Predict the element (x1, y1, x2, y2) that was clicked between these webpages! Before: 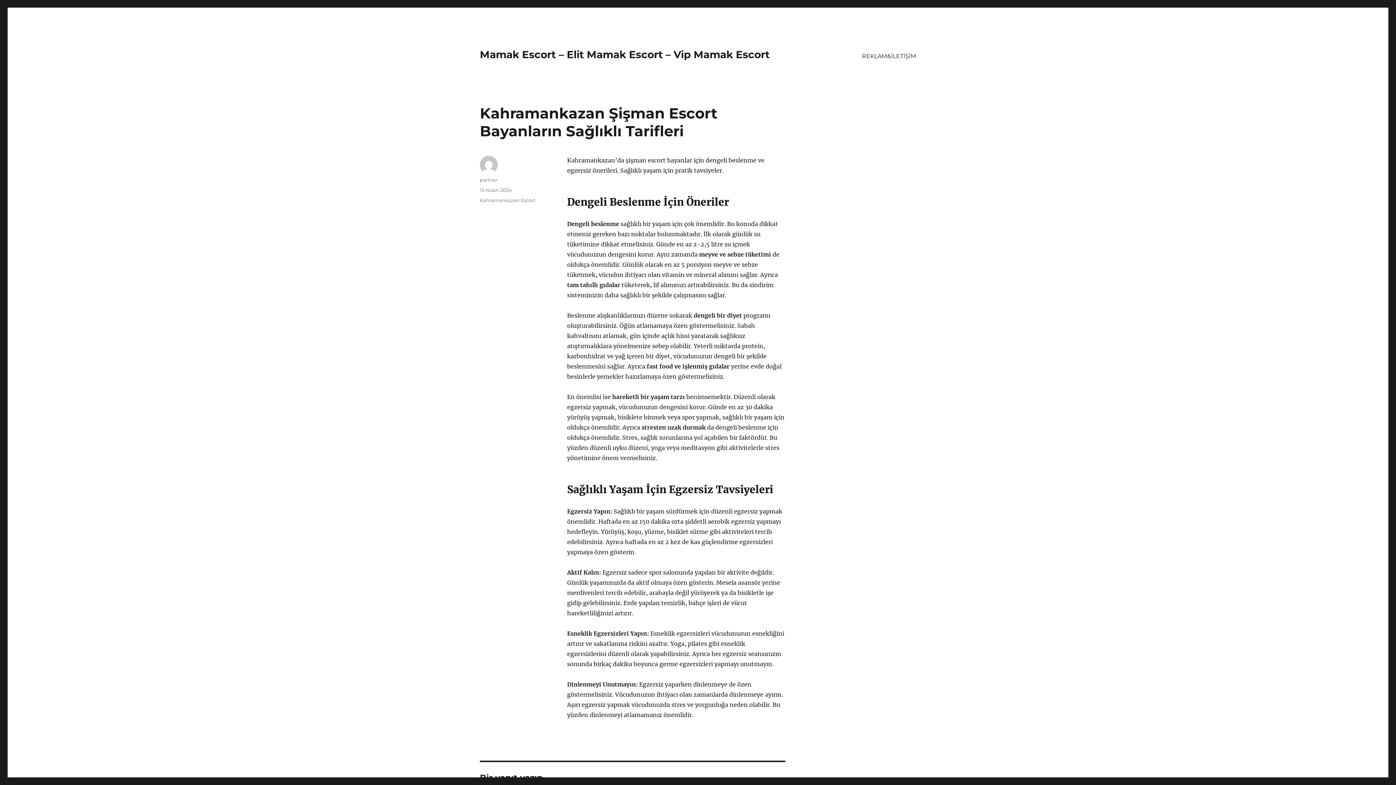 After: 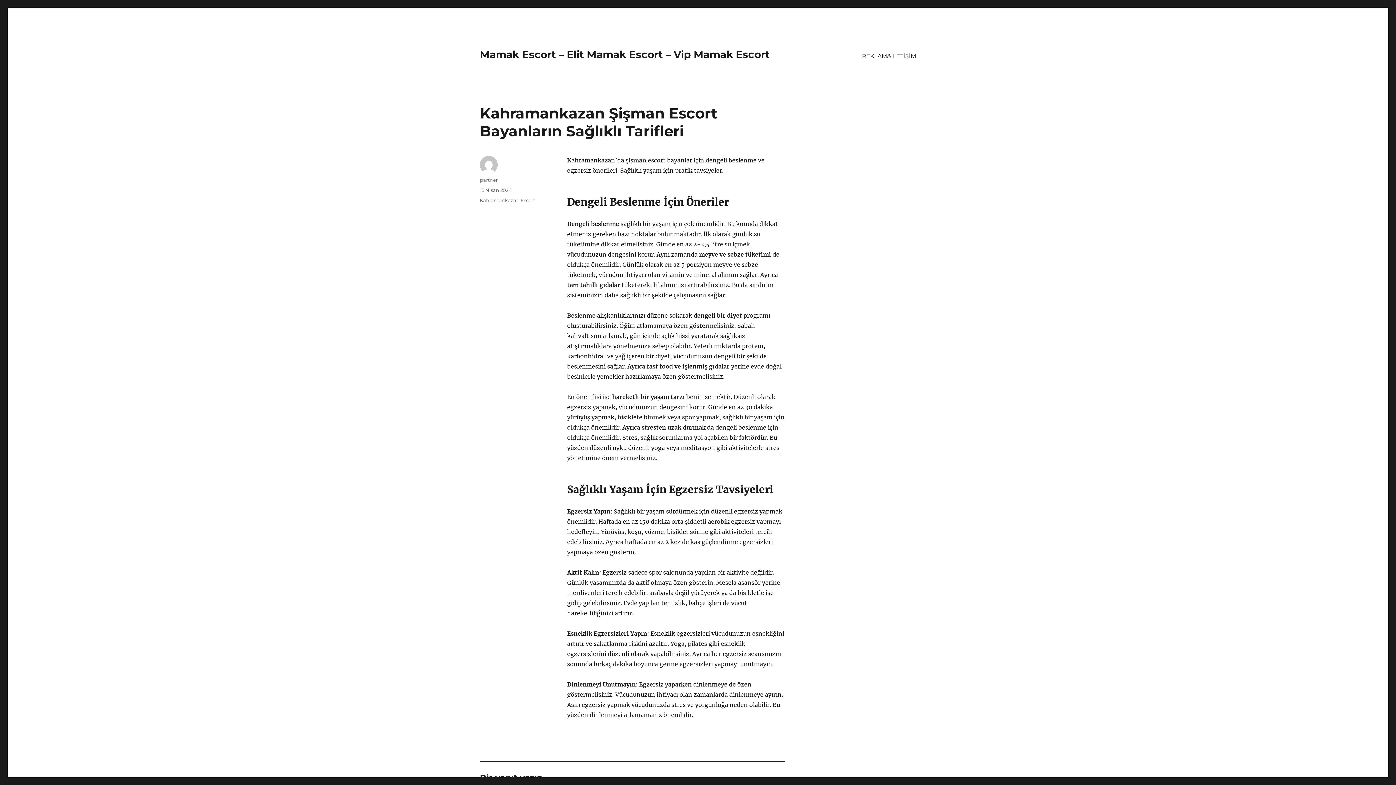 Action: bbox: (480, 187, 512, 193) label: 15 Nisan 2024